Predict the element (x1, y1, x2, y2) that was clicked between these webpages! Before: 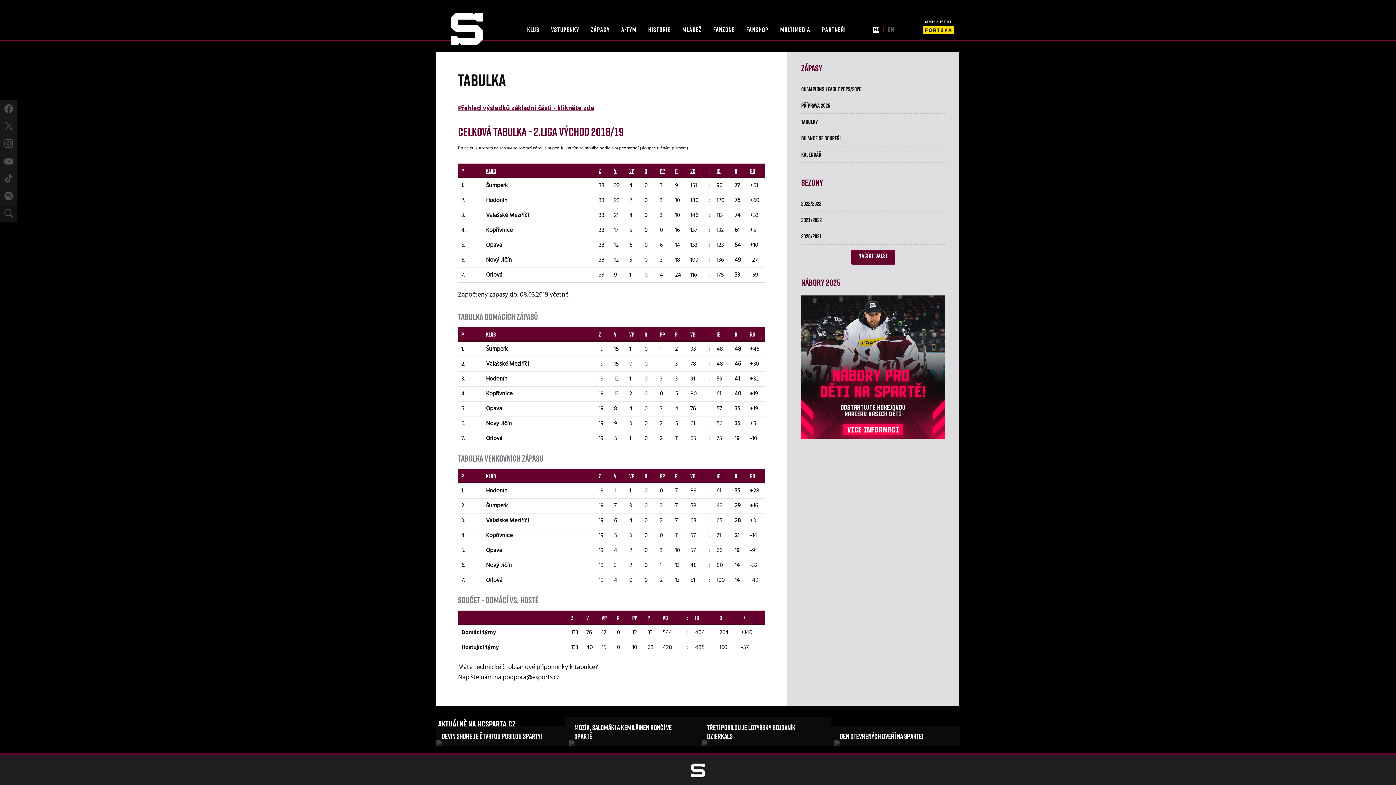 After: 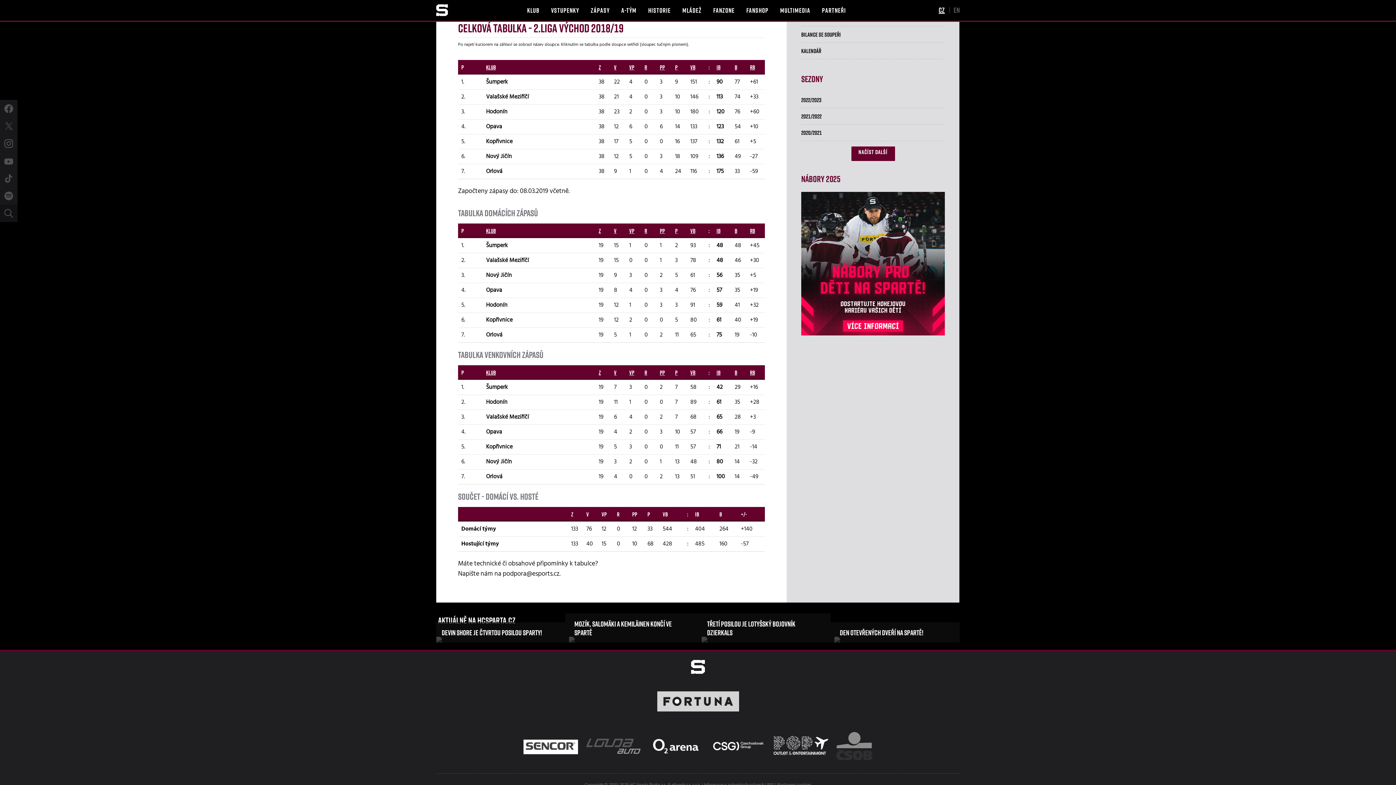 Action: bbox: (716, 472, 720, 480) label: IB